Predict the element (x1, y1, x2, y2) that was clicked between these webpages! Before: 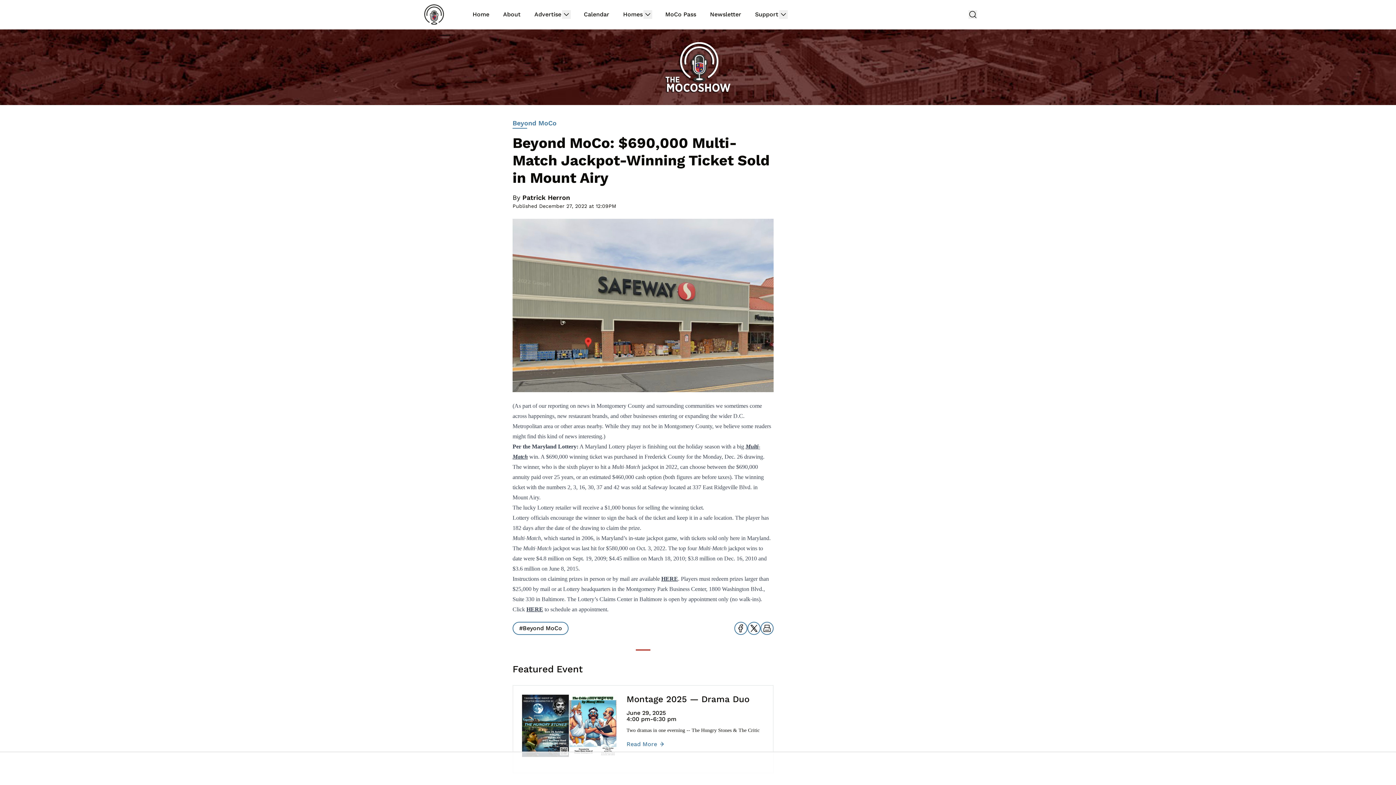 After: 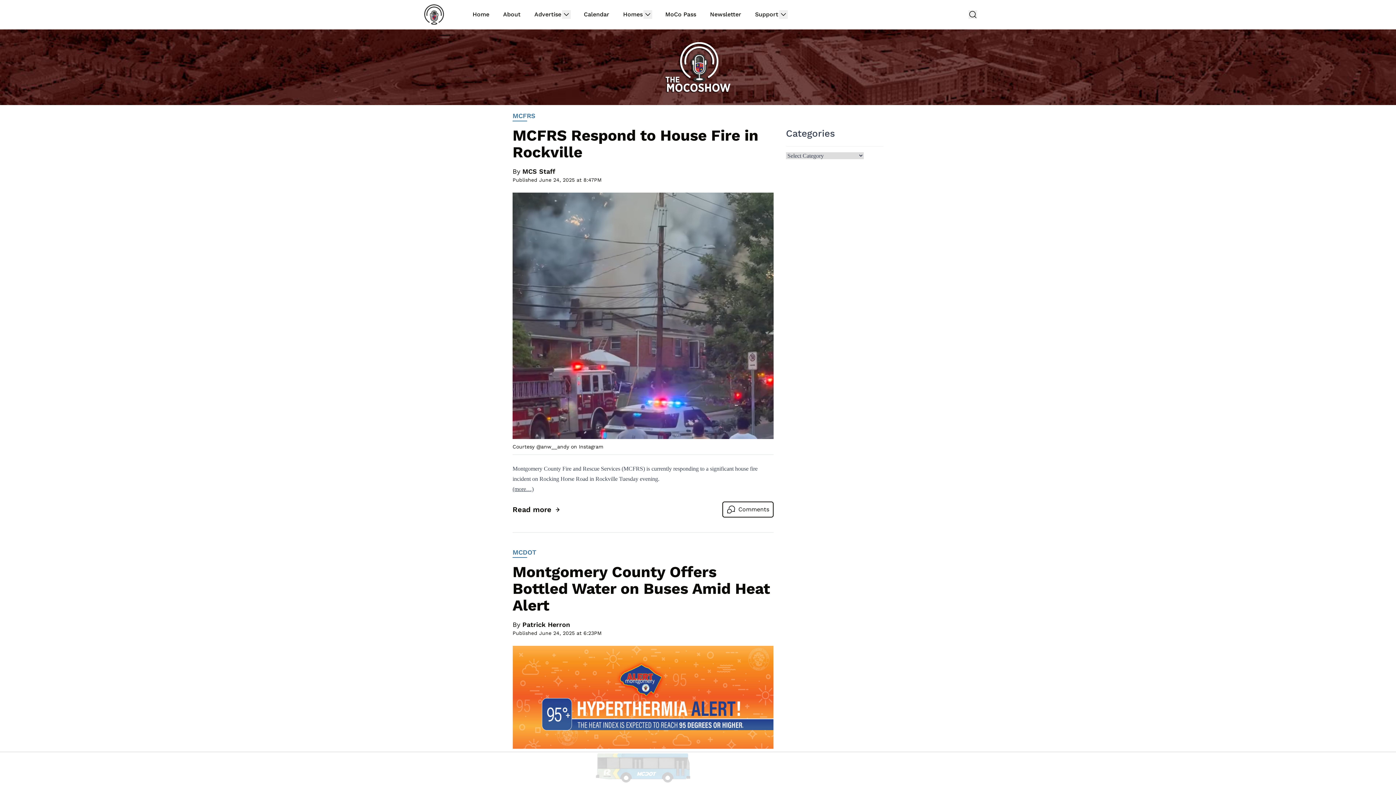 Action: label: Home bbox: (472, 10, 490, 18)